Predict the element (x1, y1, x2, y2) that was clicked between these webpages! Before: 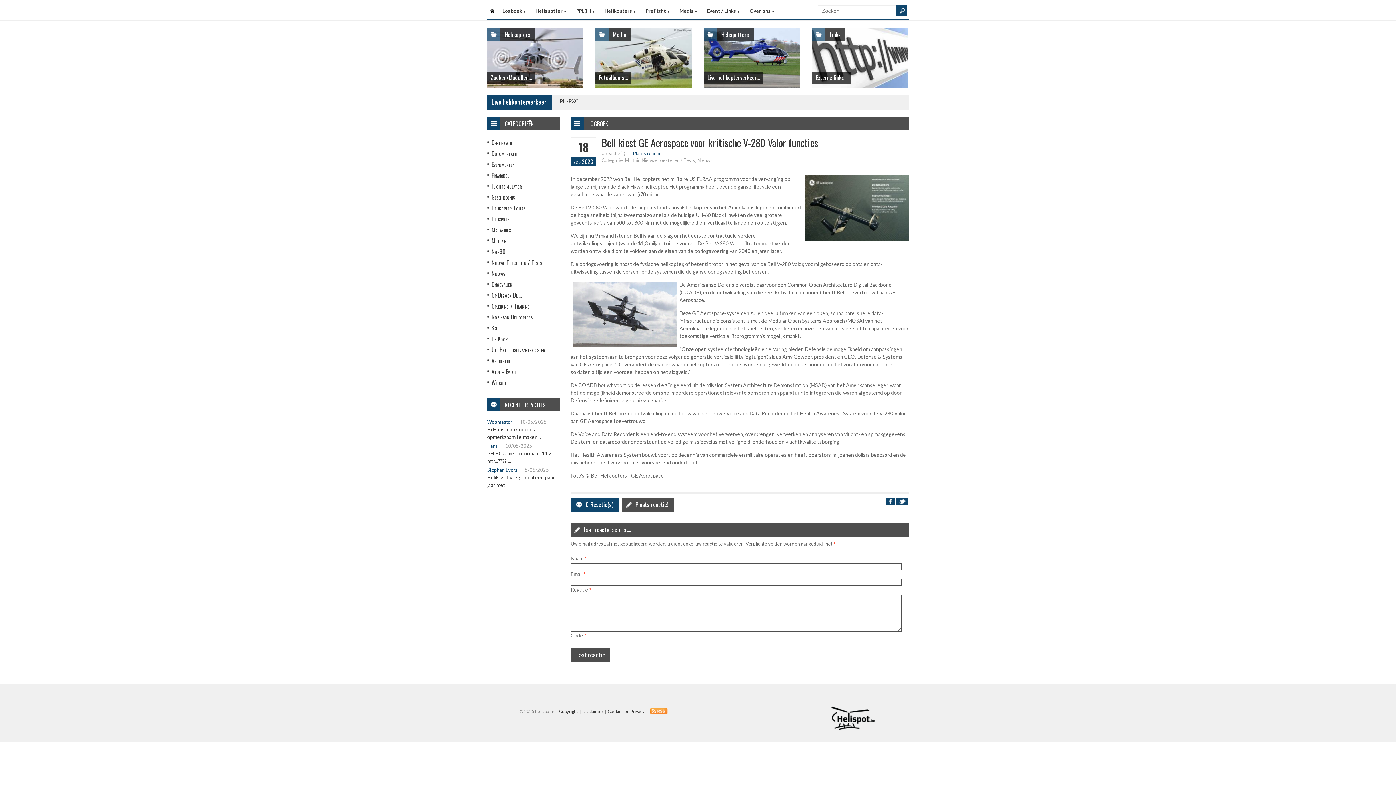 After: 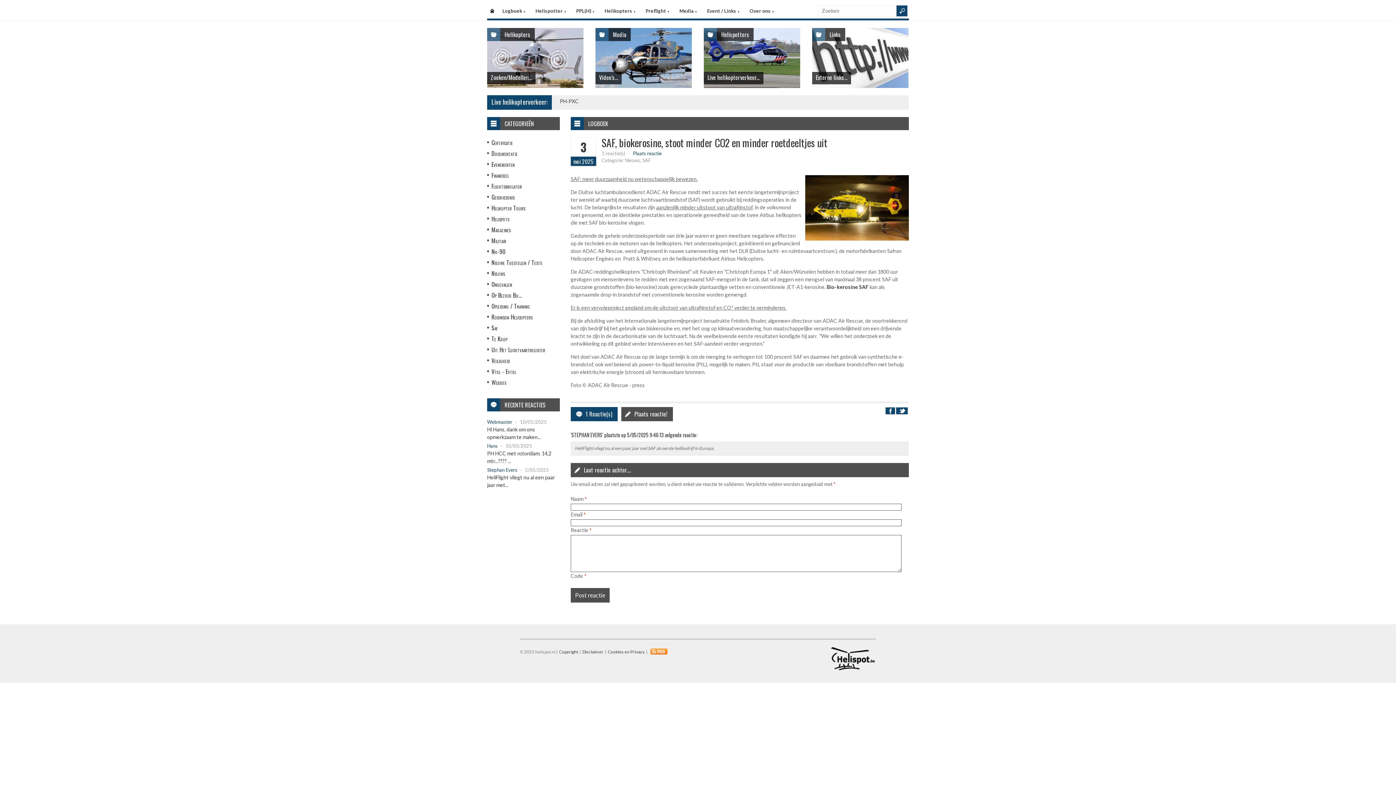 Action: bbox: (487, 467, 517, 473) label: Stephan Evers